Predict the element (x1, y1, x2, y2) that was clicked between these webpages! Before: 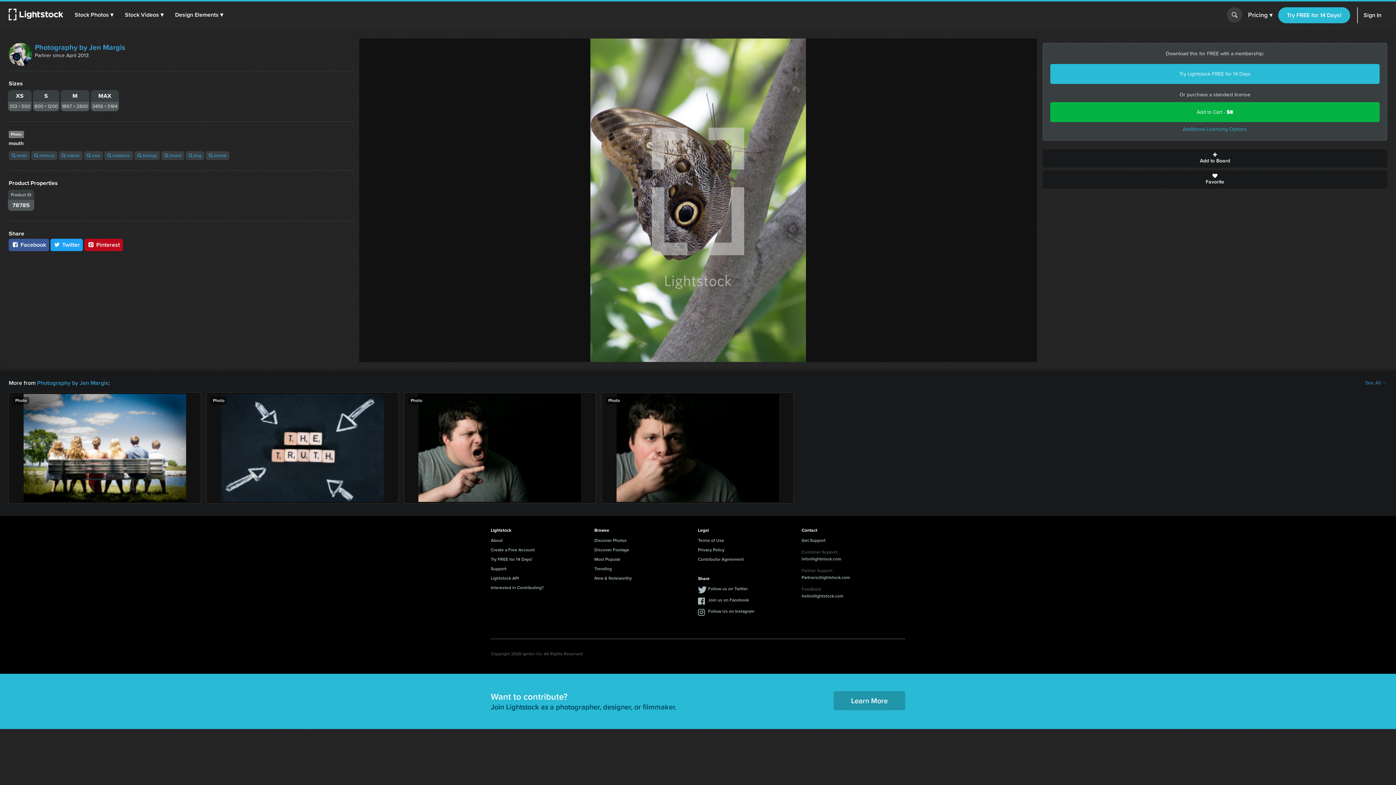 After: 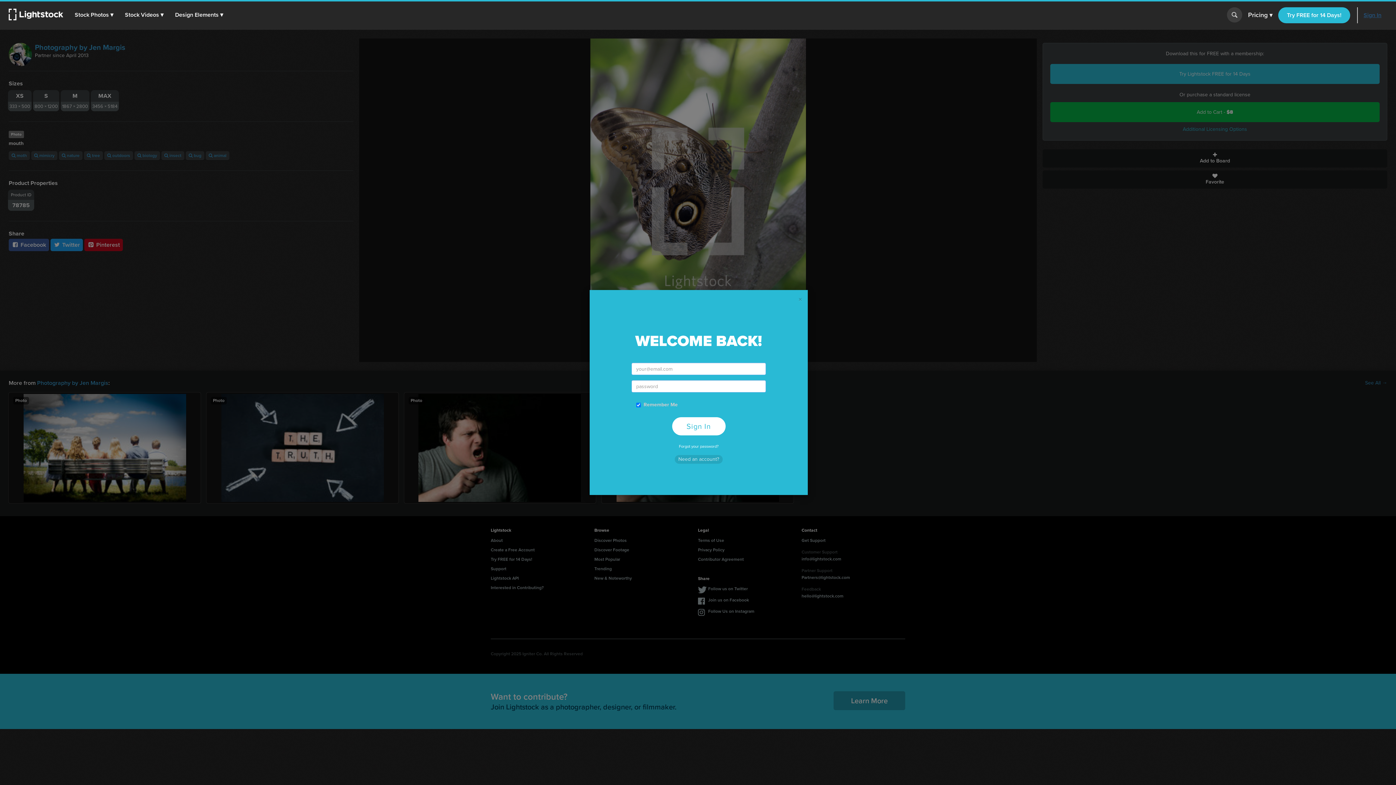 Action: label: Sign In bbox: (1357, 7, 1381, 23)